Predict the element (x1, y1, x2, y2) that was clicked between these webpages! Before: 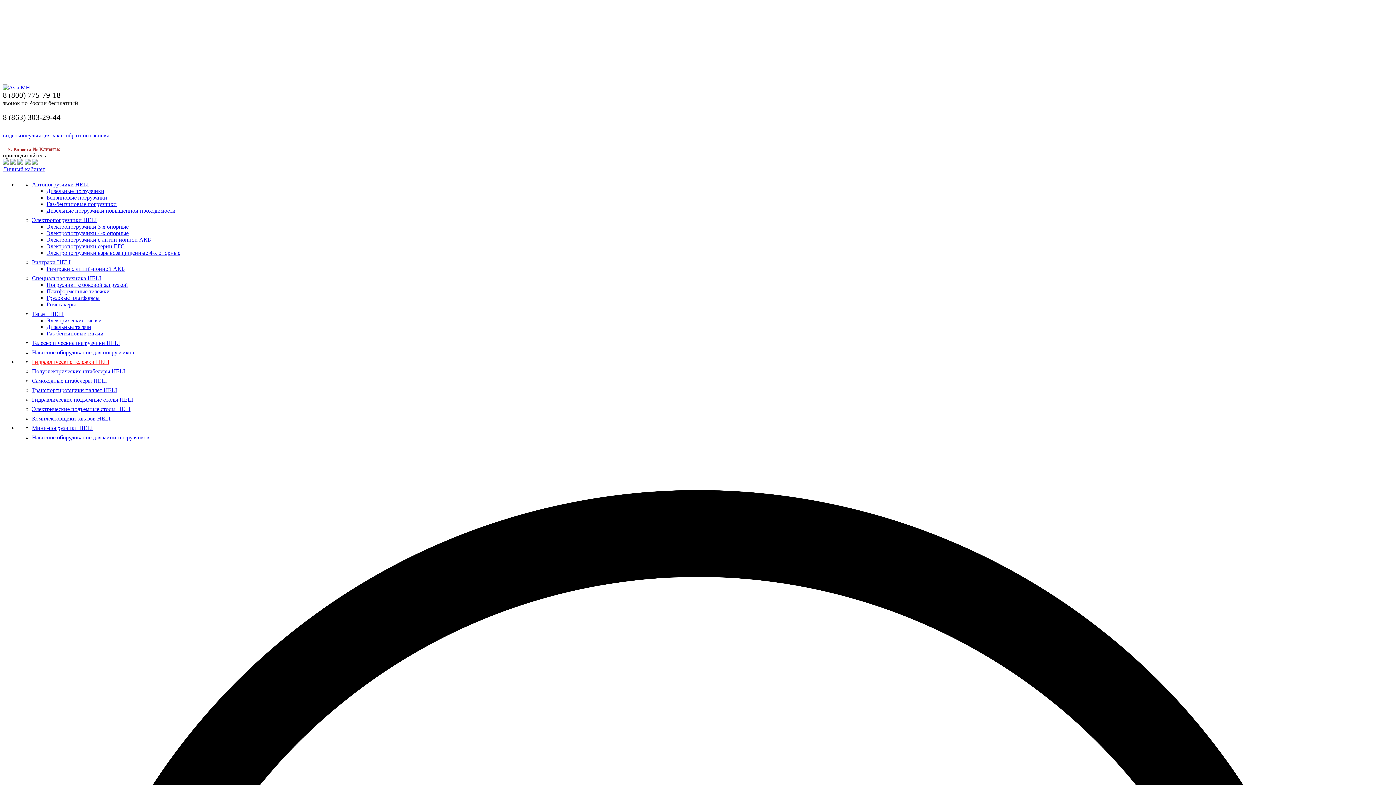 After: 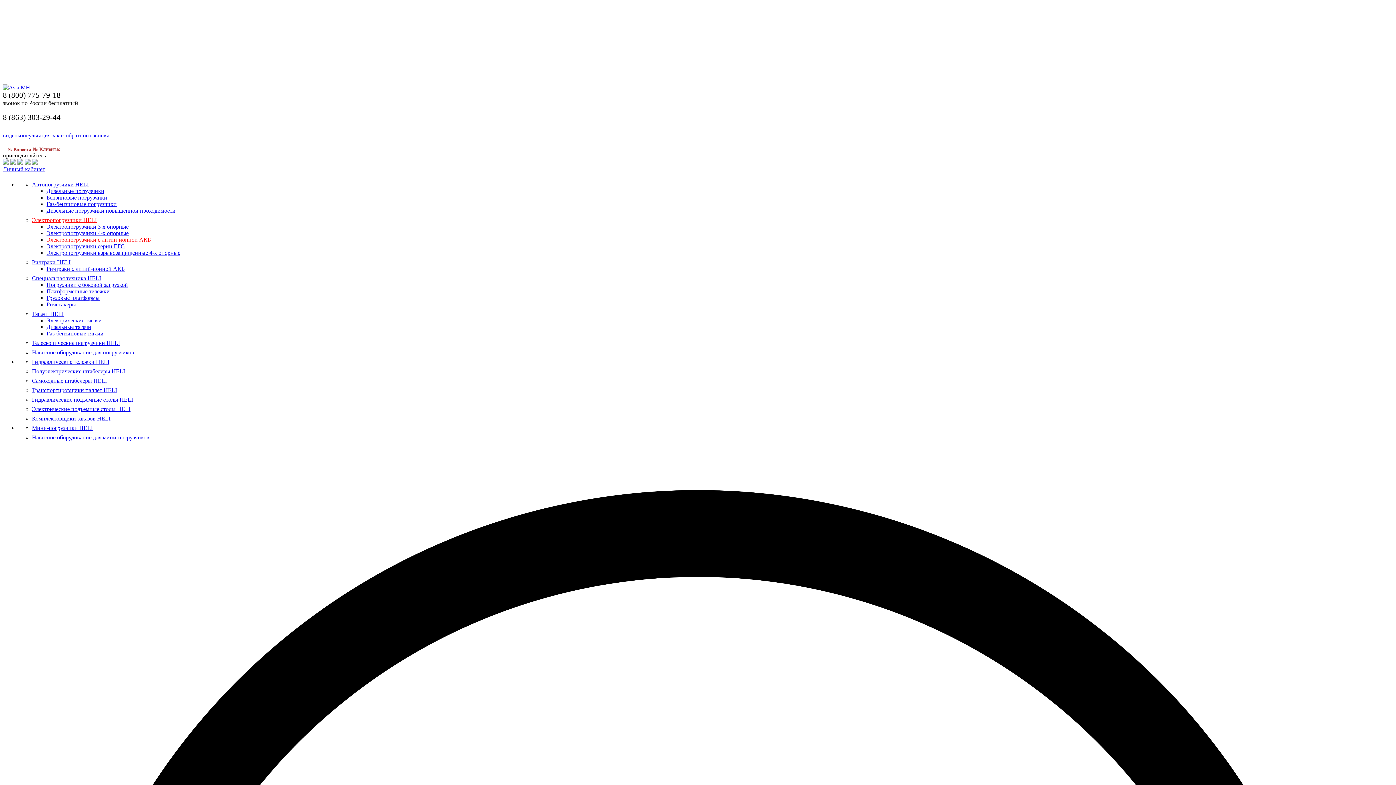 Action: label: Электропогрузчики с литий-ионной АКБ bbox: (46, 236, 150, 242)